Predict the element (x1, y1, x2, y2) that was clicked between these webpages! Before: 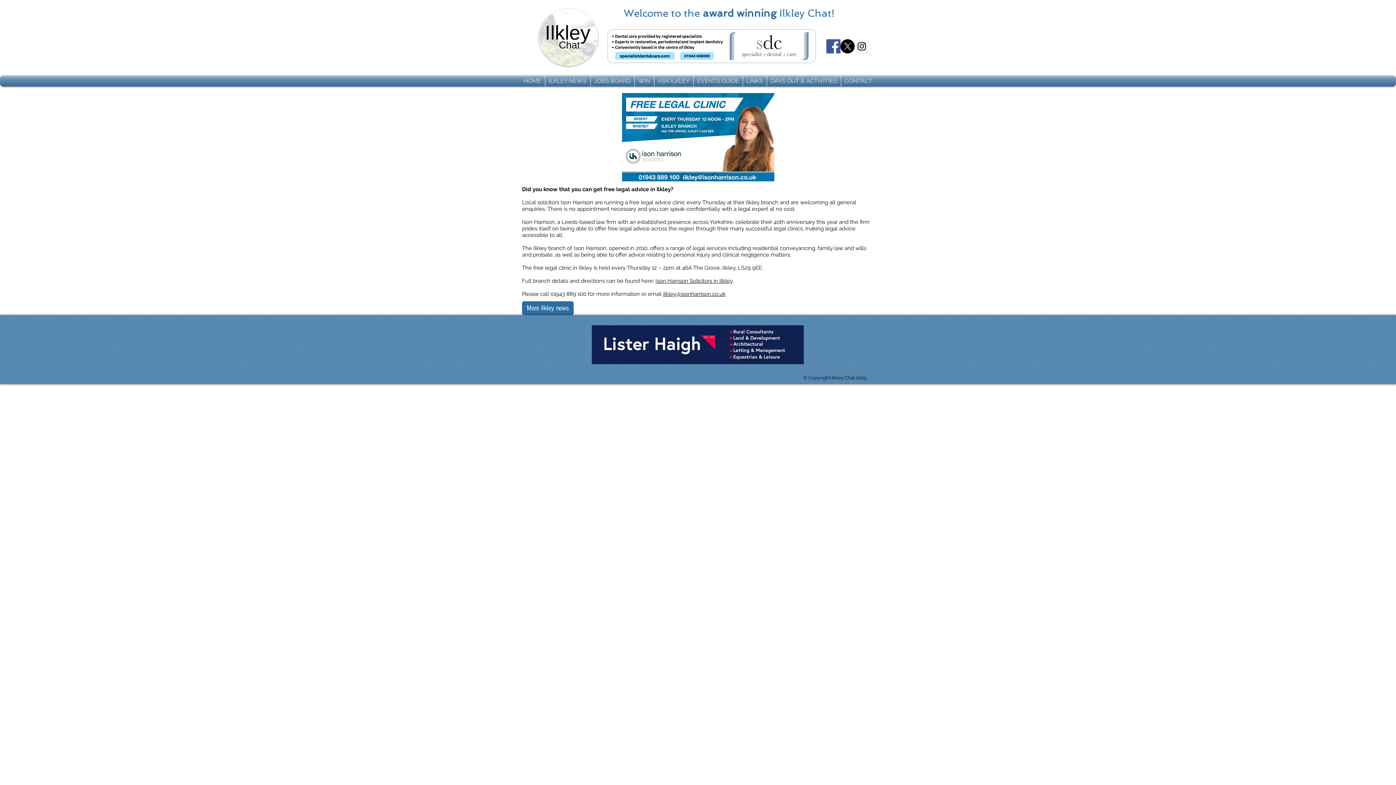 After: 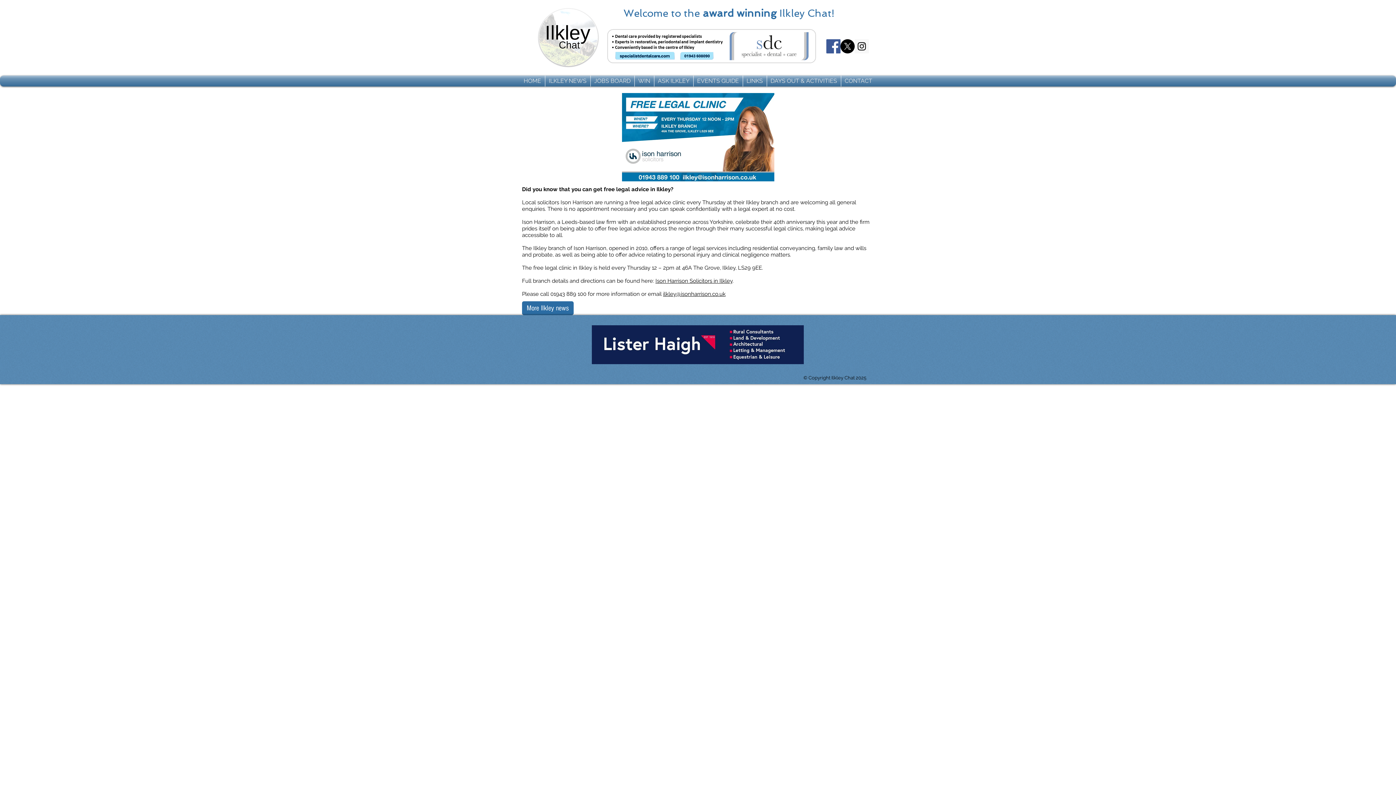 Action: label: ilkley@isonharrison.co.uk bbox: (663, 290, 725, 297)